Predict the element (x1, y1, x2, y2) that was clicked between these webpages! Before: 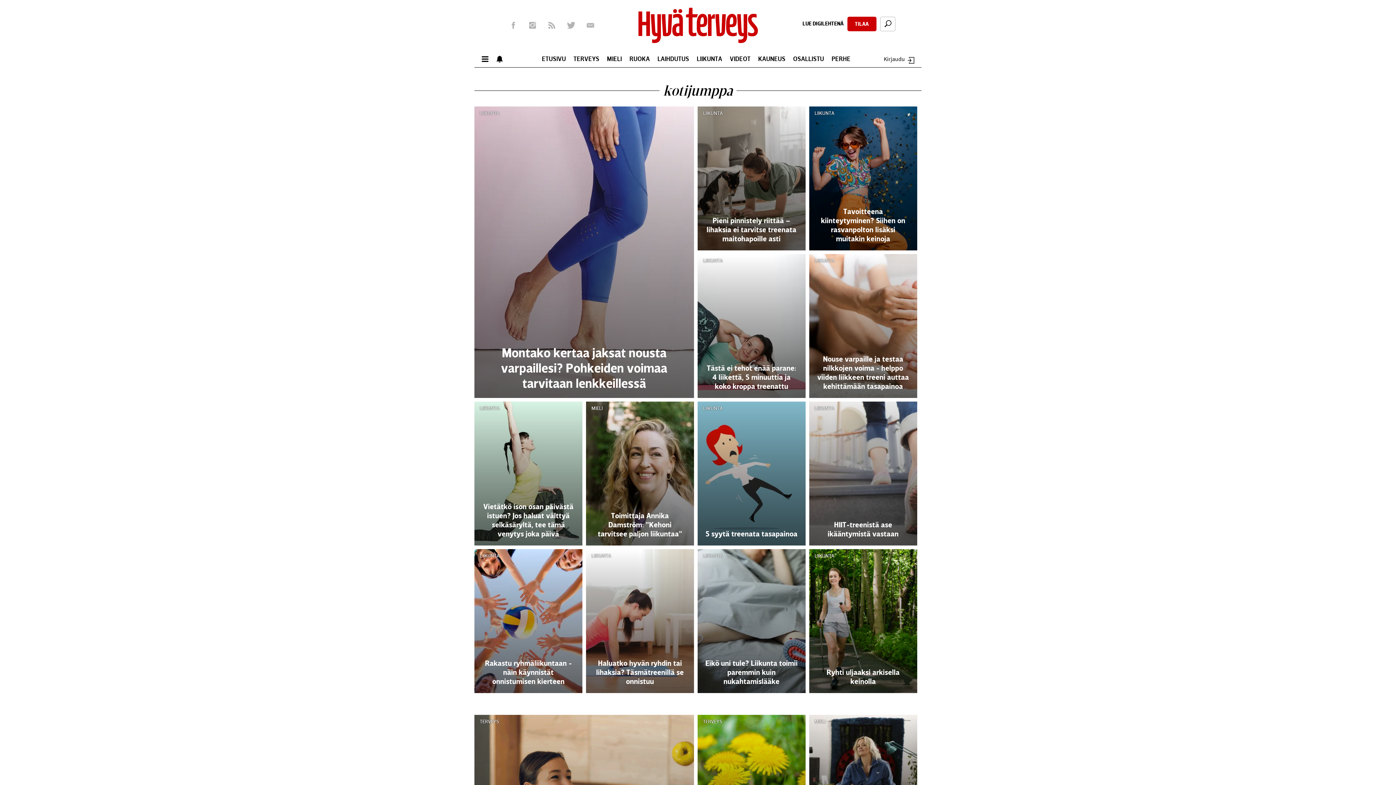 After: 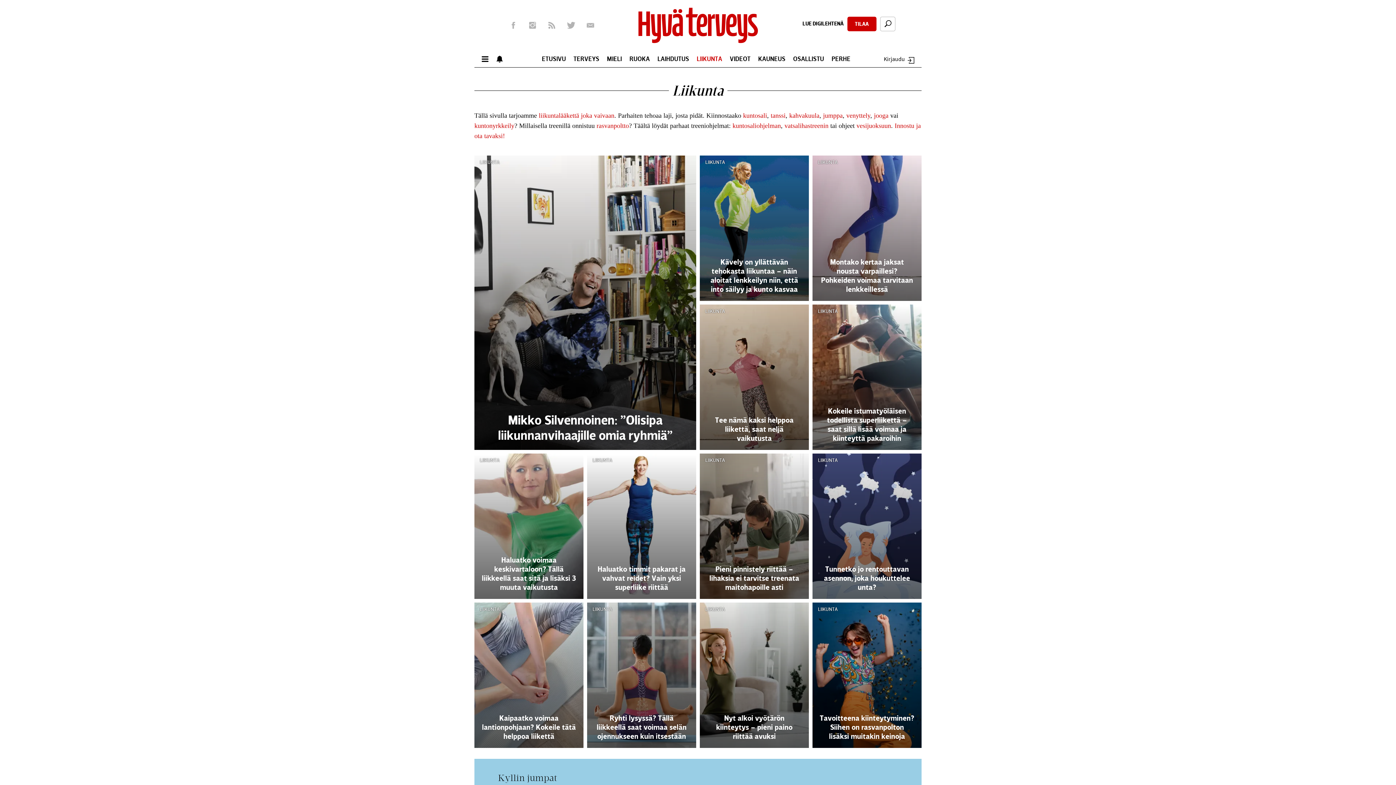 Action: label: LIIKUNTA bbox: (814, 110, 834, 116)